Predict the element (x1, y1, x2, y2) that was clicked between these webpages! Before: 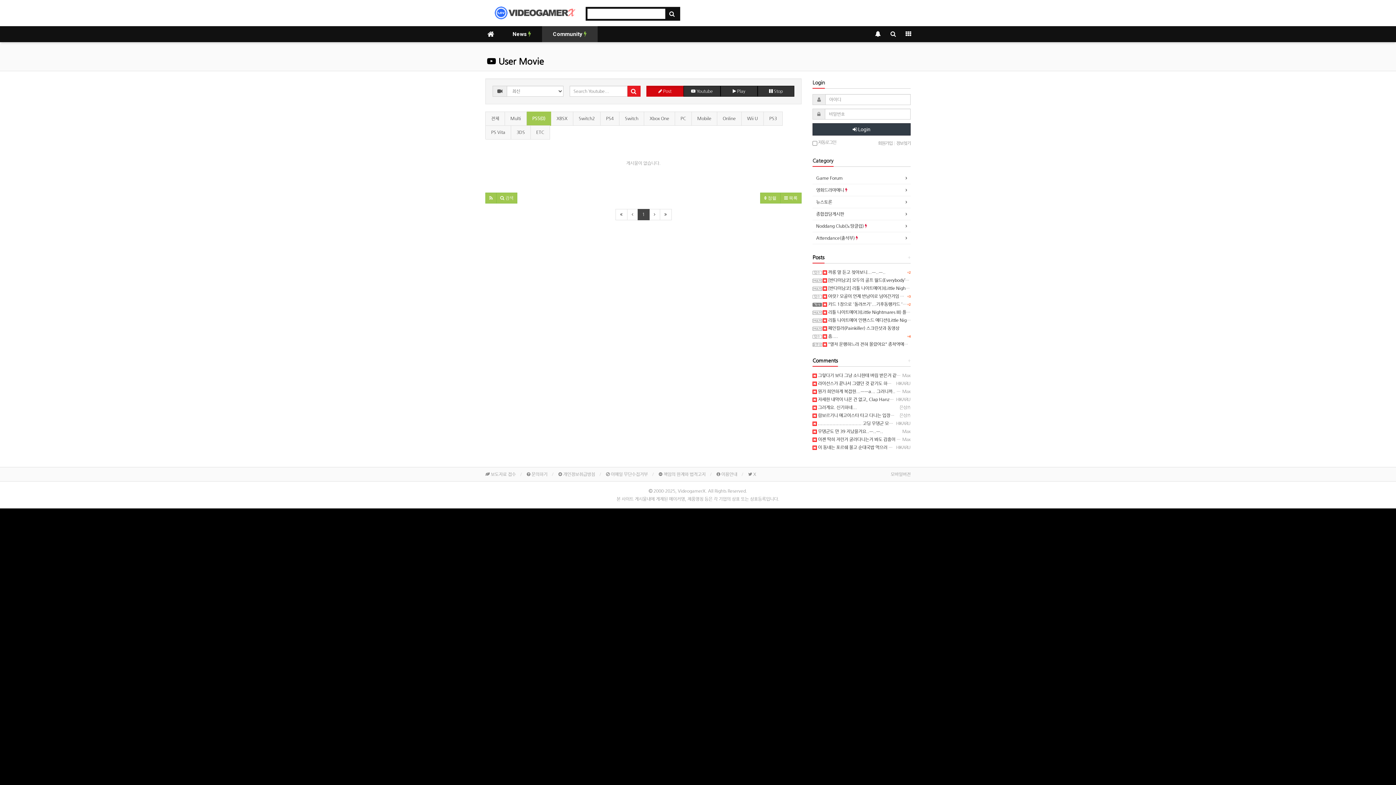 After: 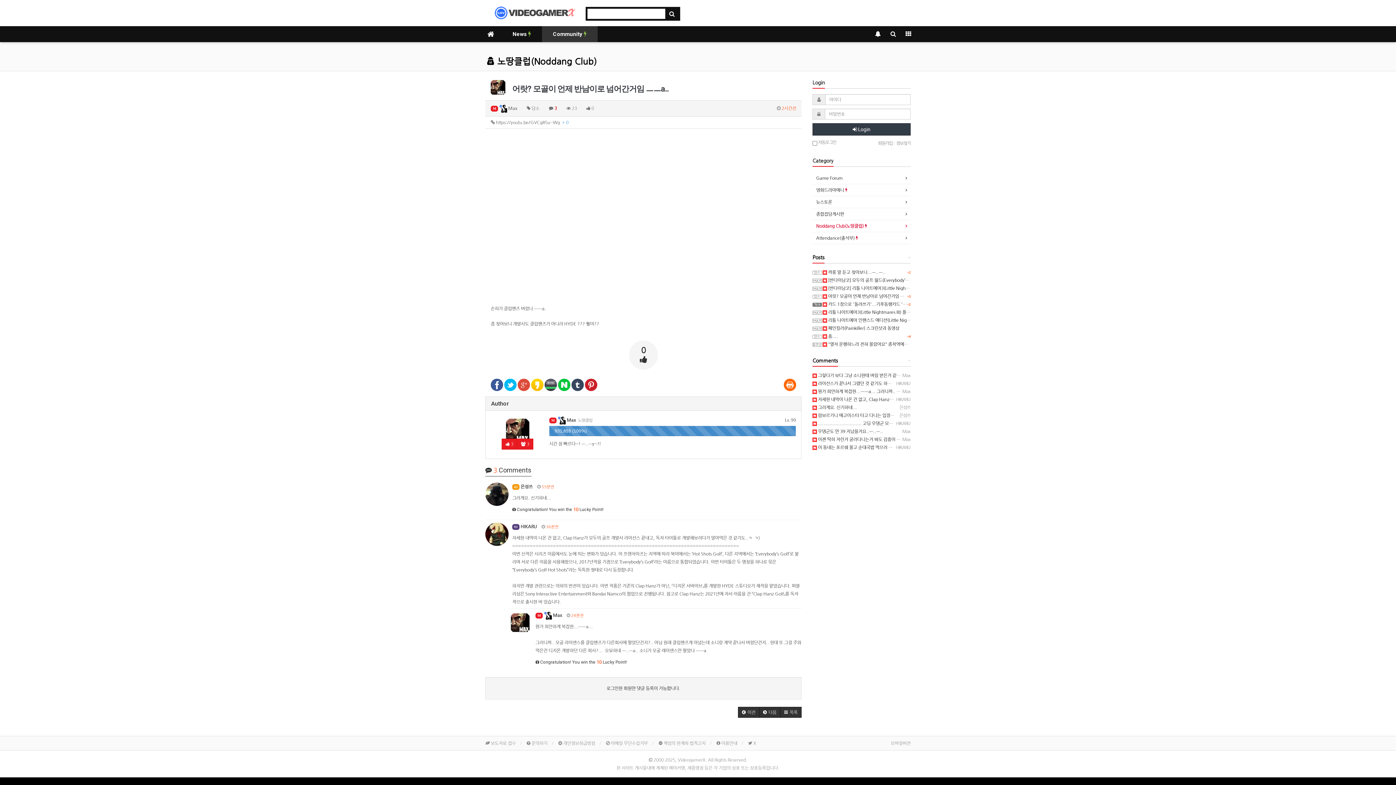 Action: label: Max
 뭔가 희안하게 복잡한...ㅡㅡa... 그러니까.. 모골 라이센스를 클럽핸즈가 다른회사에 팔았단건지?.. 아님… bbox: (812, 389, 1007, 394)